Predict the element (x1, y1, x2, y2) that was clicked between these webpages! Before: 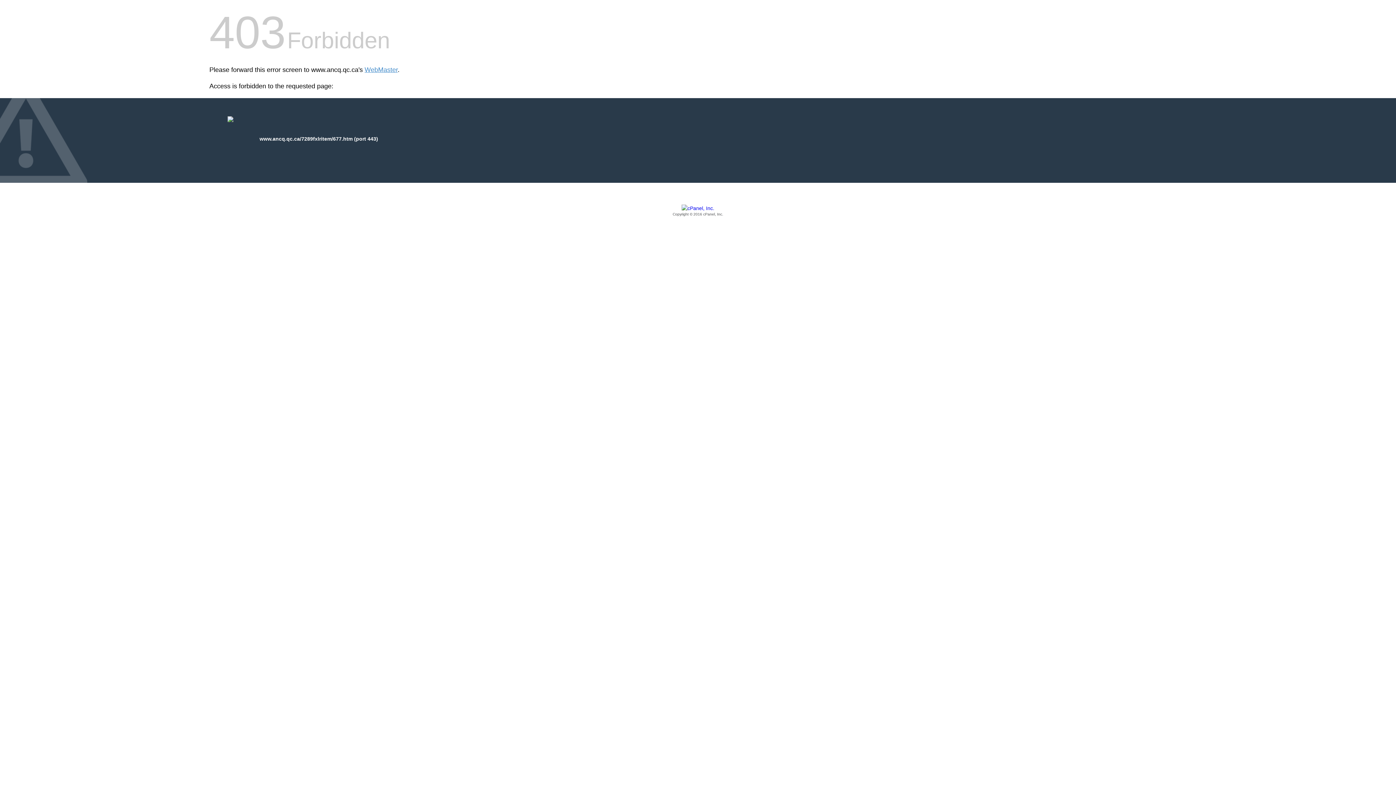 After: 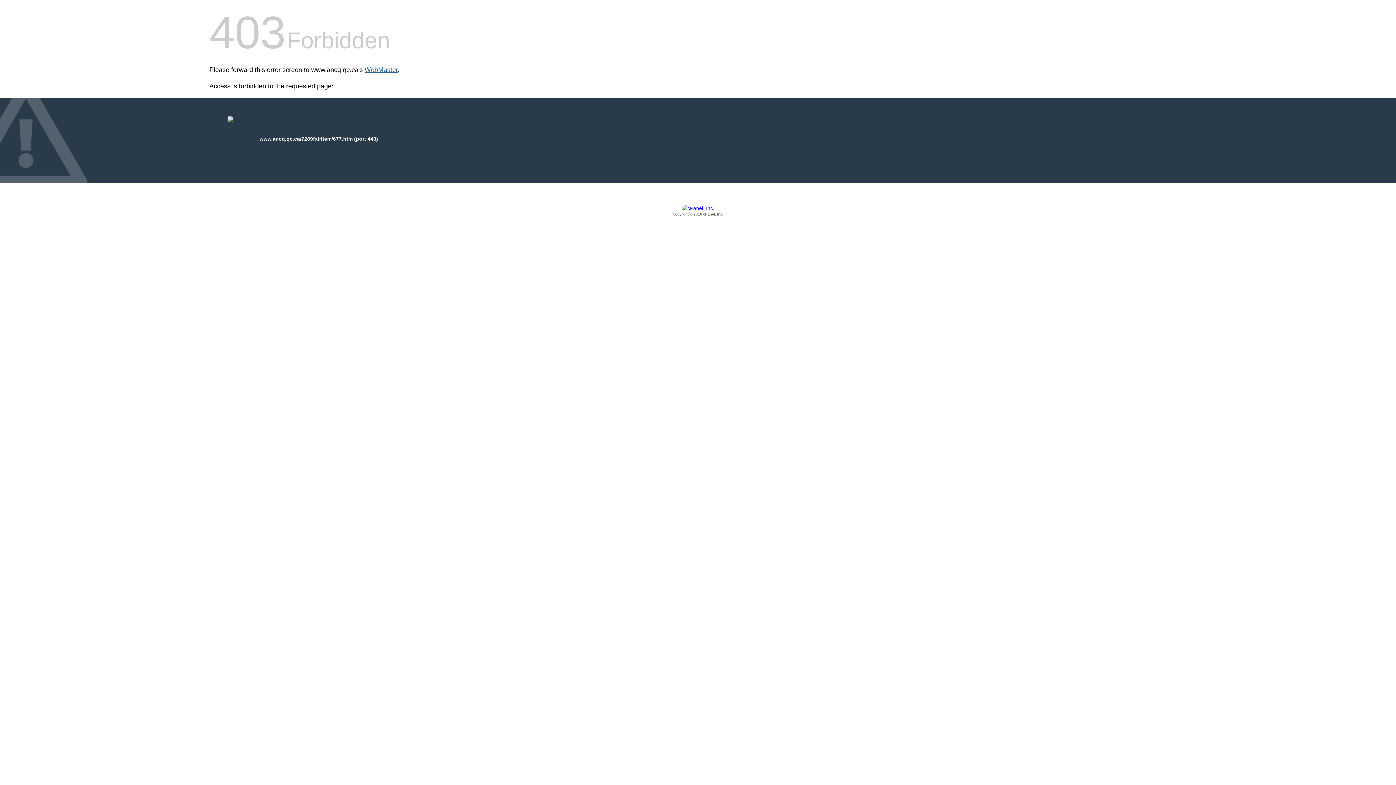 Action: label: WebMaster bbox: (364, 66, 397, 73)